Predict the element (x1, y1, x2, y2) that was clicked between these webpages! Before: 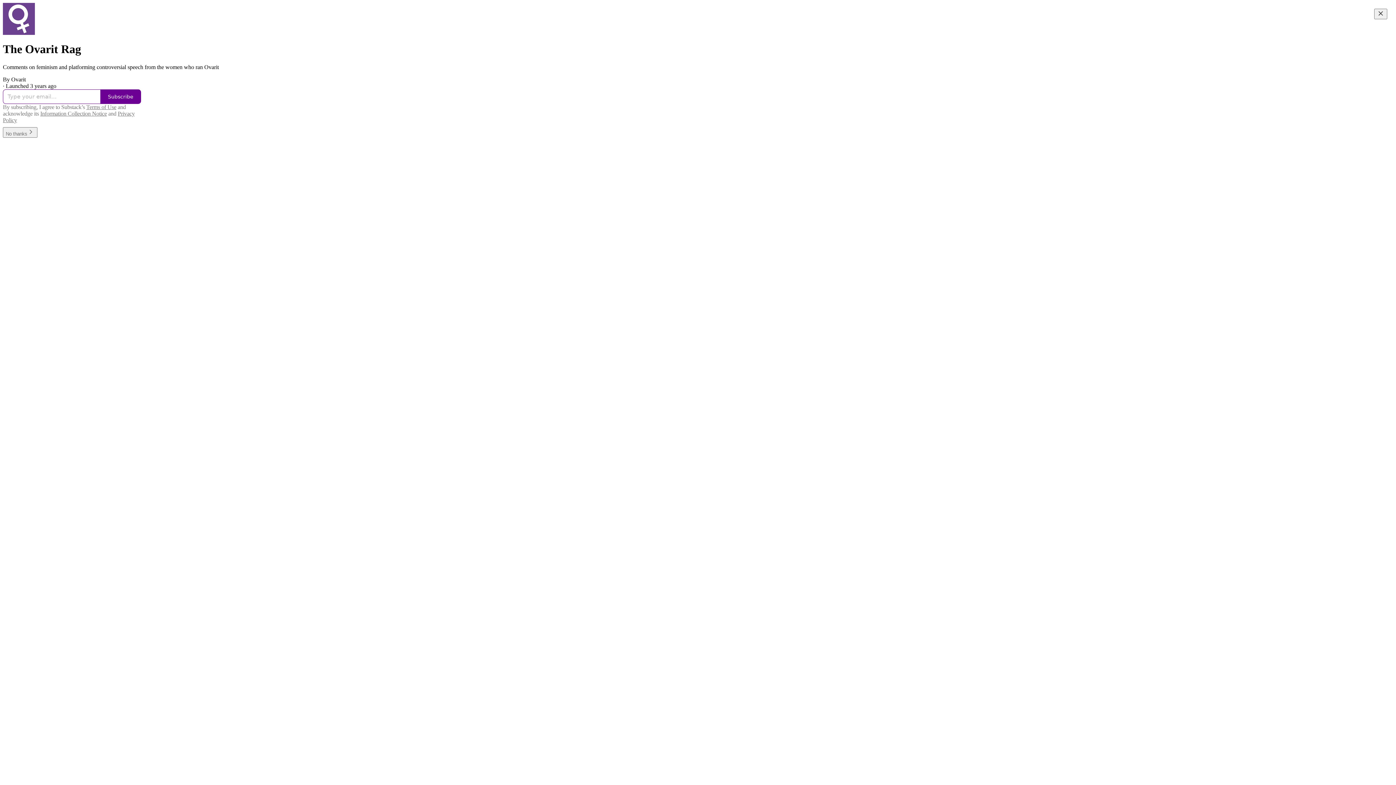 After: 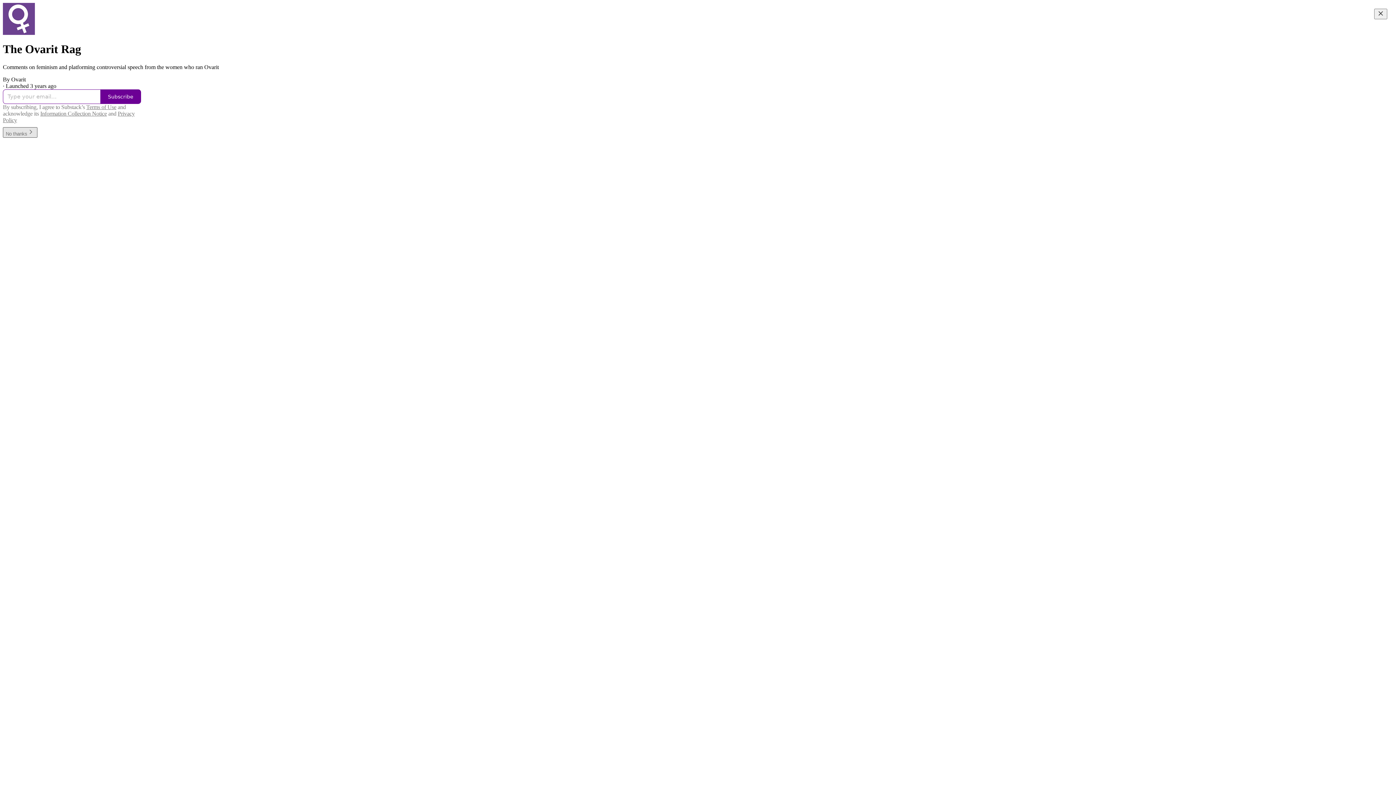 Action: label: No thanks bbox: (2, 127, 37, 137)